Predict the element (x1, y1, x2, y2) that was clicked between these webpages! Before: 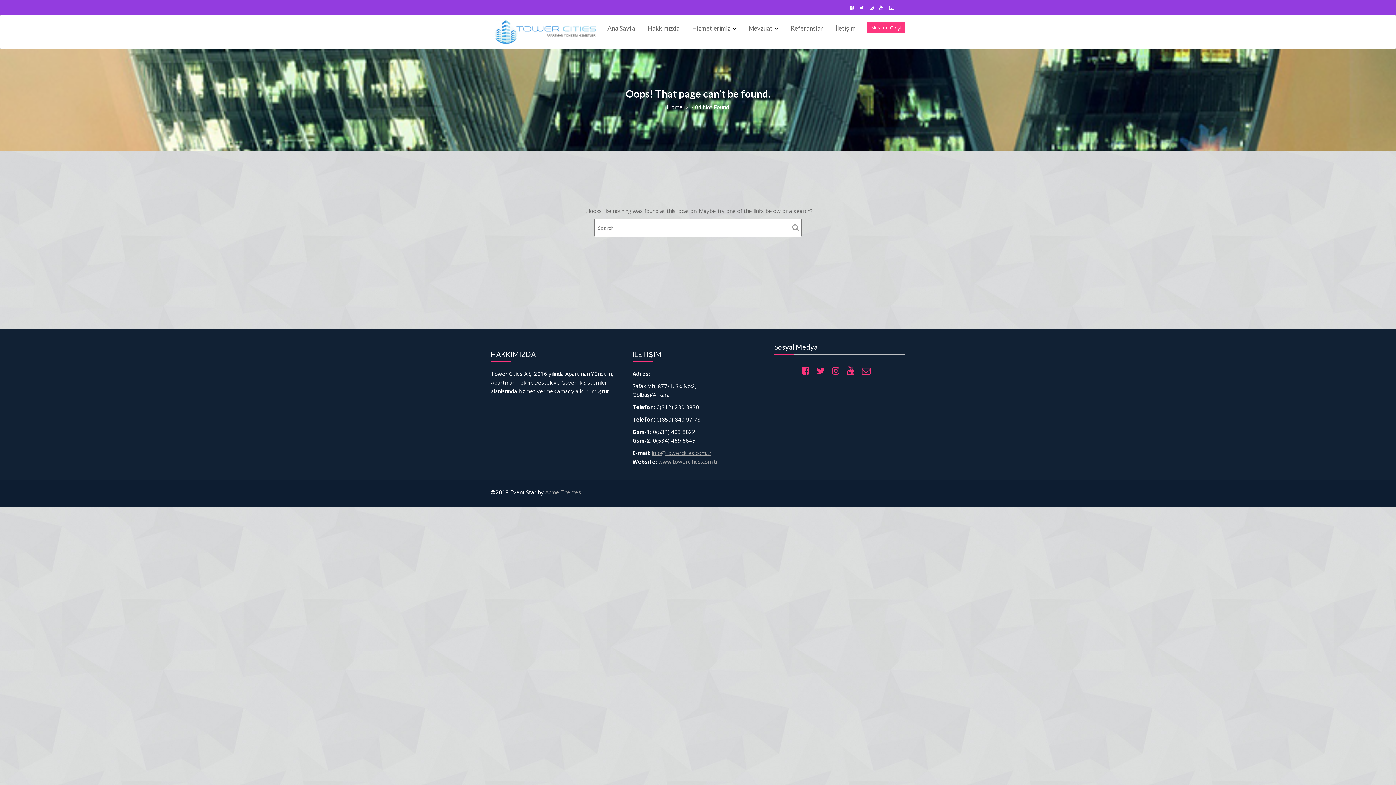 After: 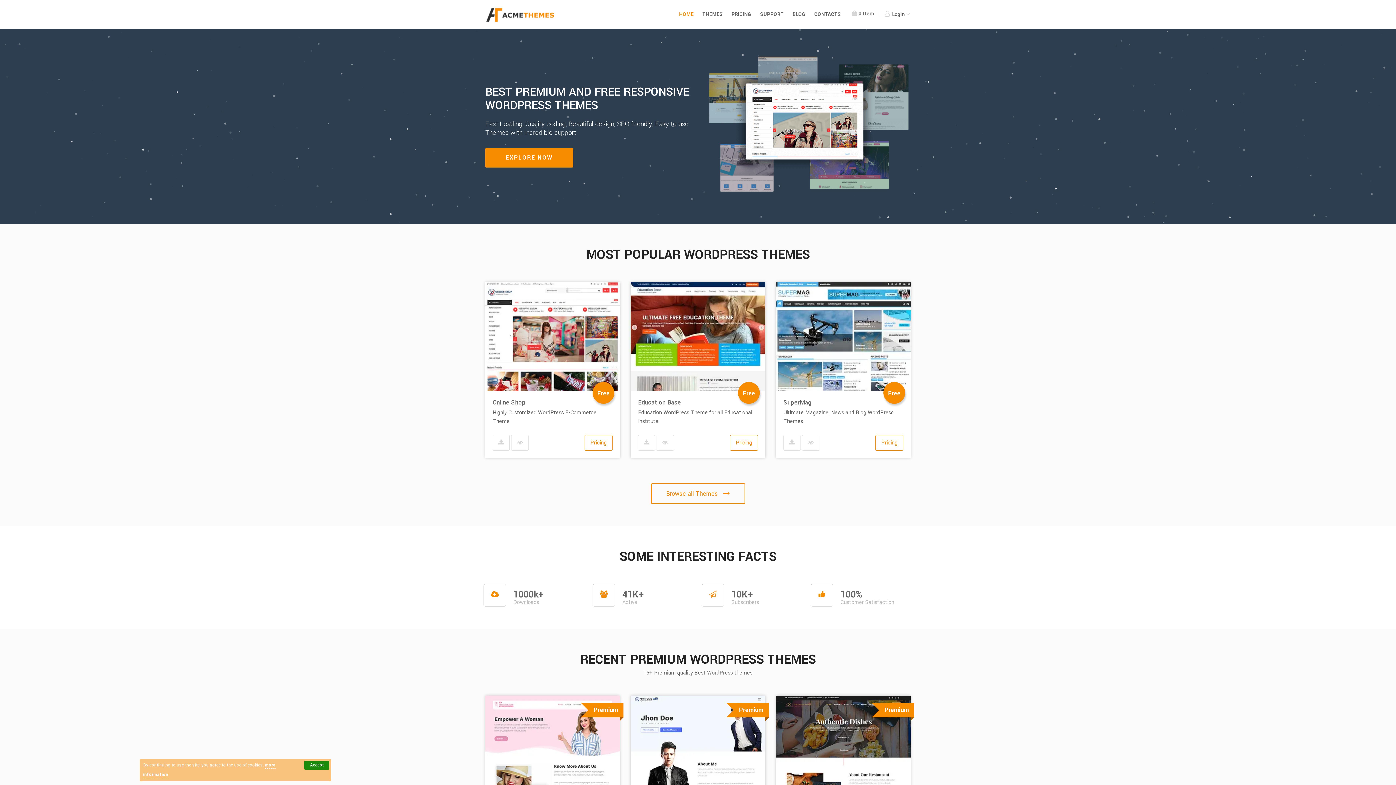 Action: bbox: (545, 488, 581, 496) label: Acme Themes